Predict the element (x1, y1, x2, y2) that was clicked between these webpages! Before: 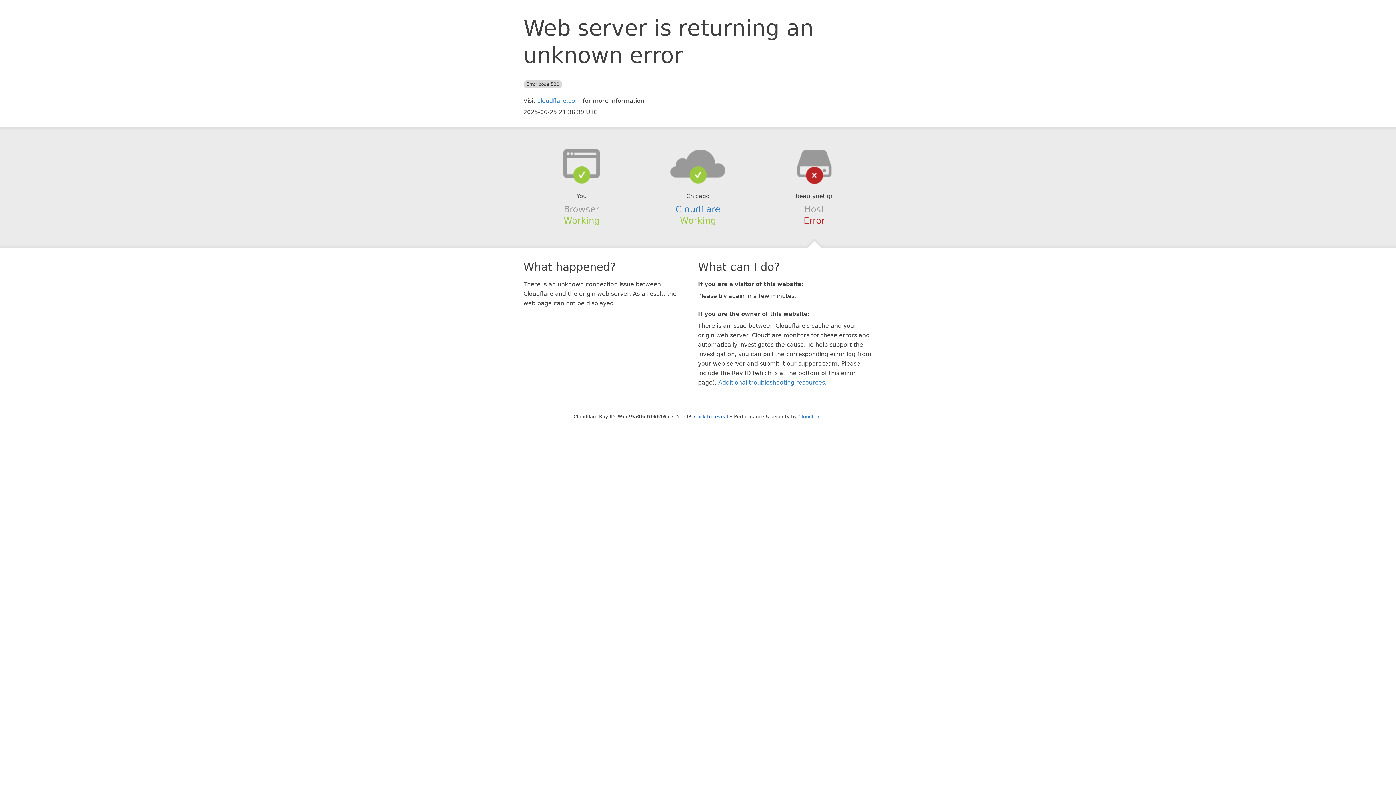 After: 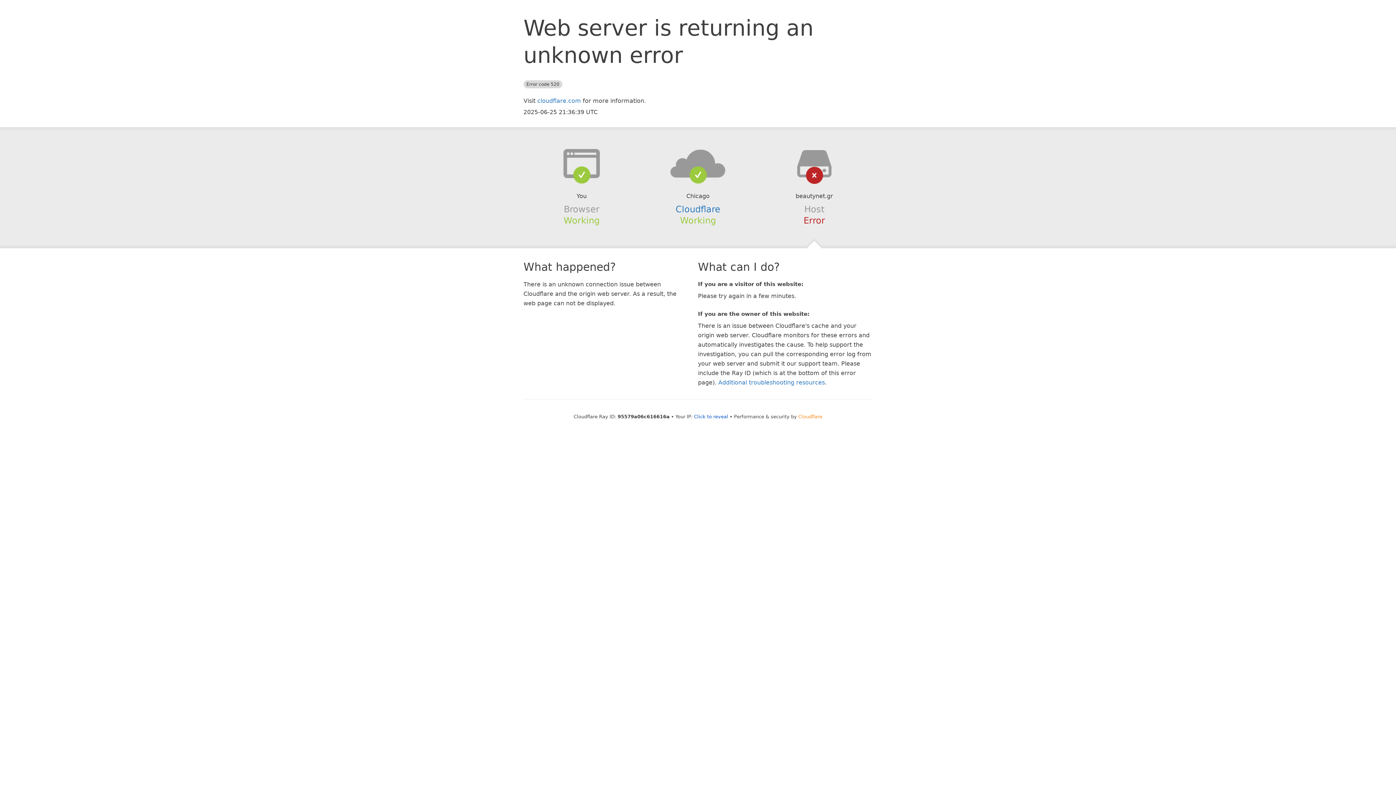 Action: label: Cloudflare bbox: (798, 414, 822, 419)